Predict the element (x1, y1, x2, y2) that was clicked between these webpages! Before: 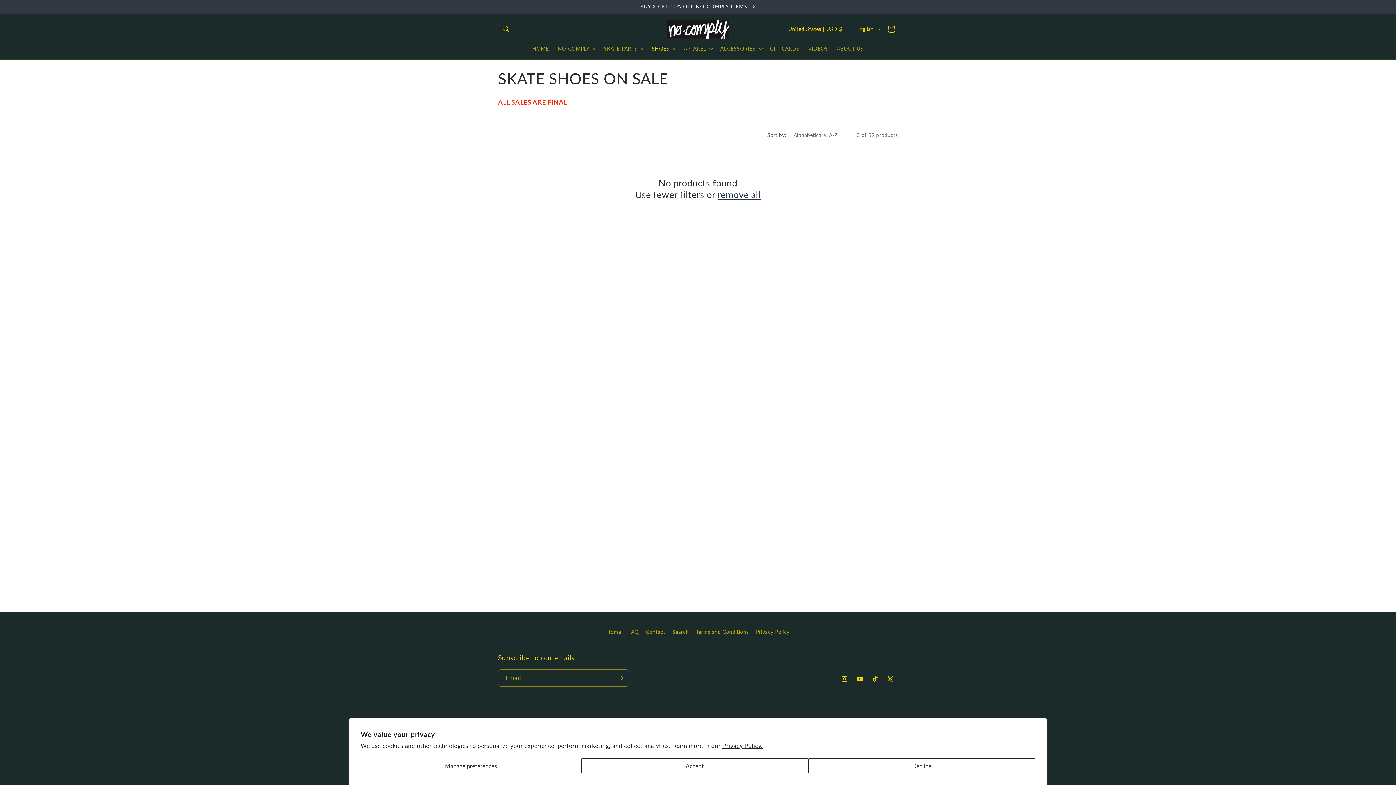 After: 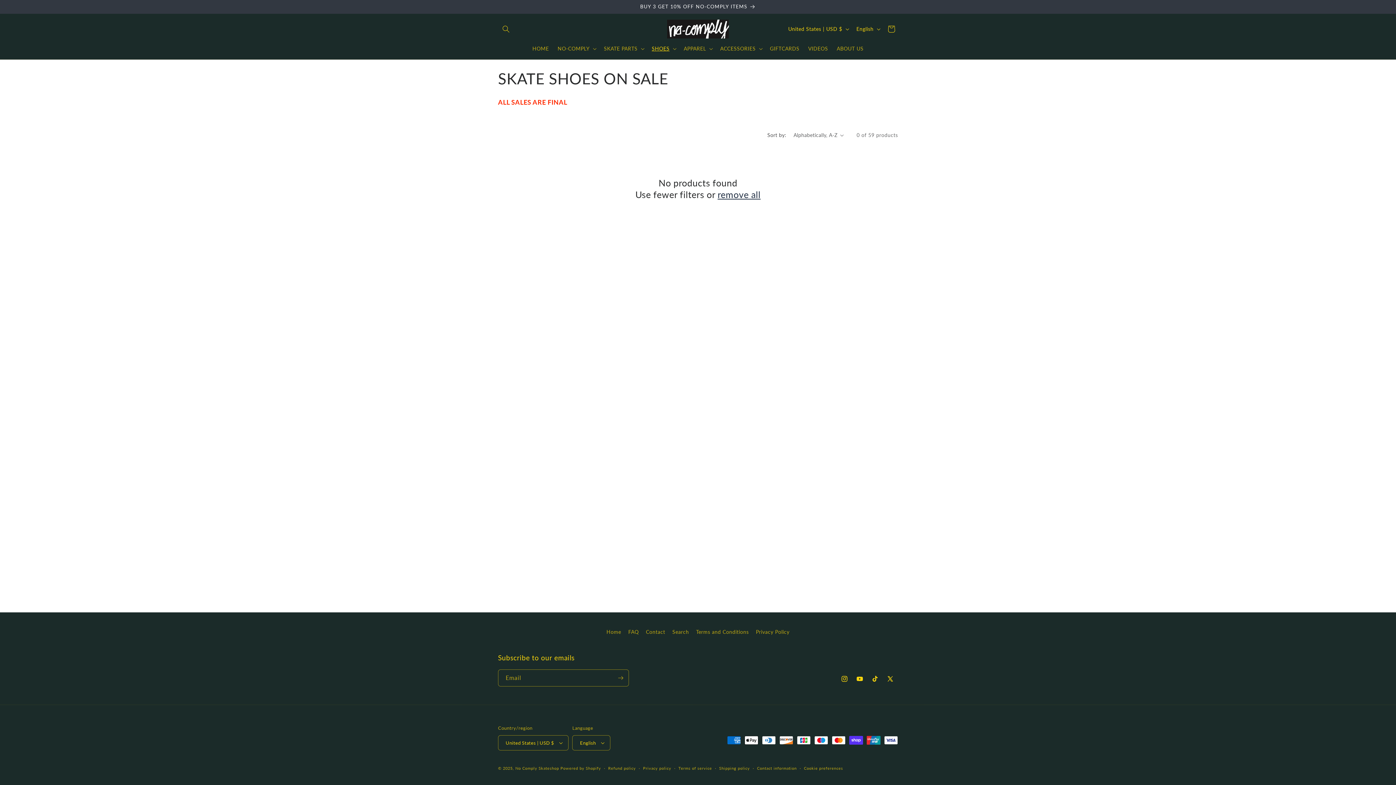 Action: label: Decline bbox: (808, 758, 1035, 773)